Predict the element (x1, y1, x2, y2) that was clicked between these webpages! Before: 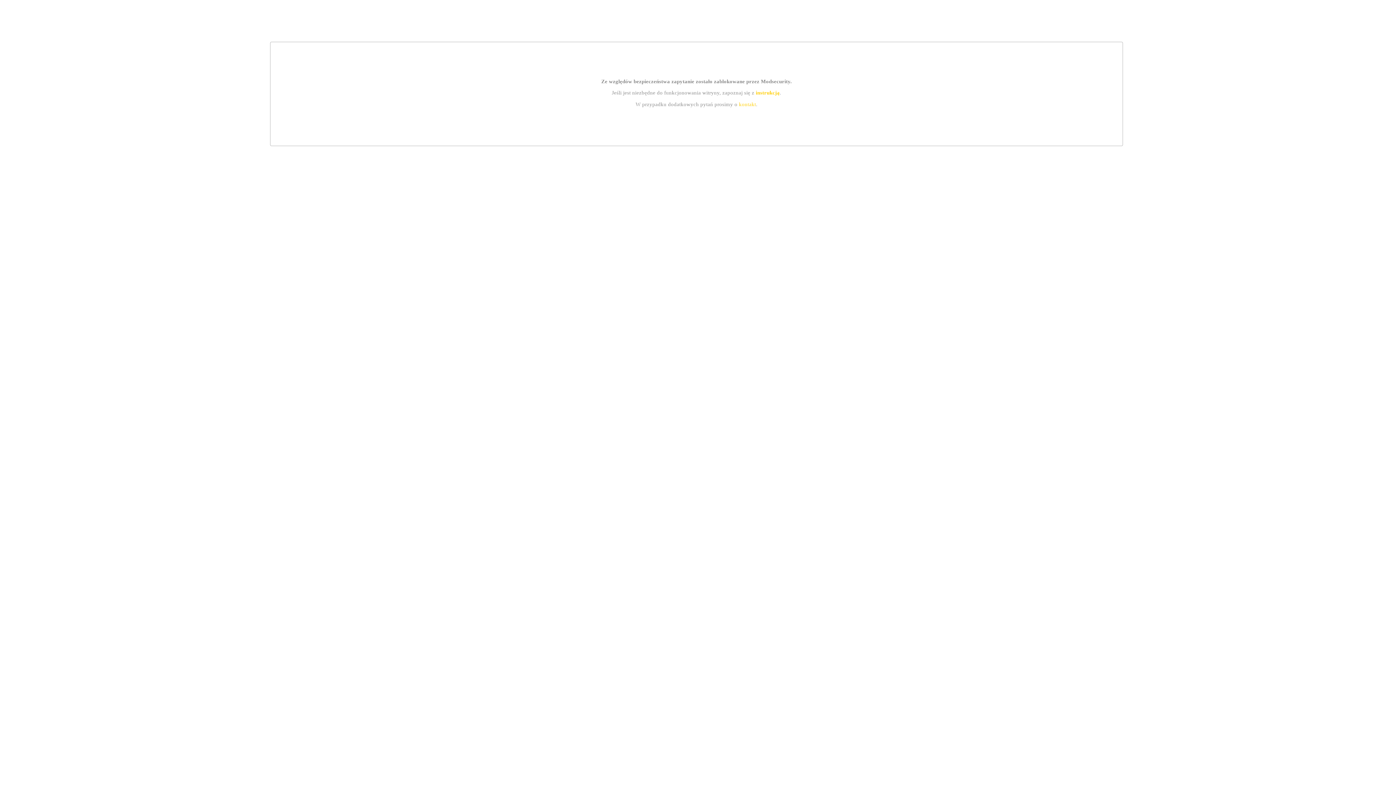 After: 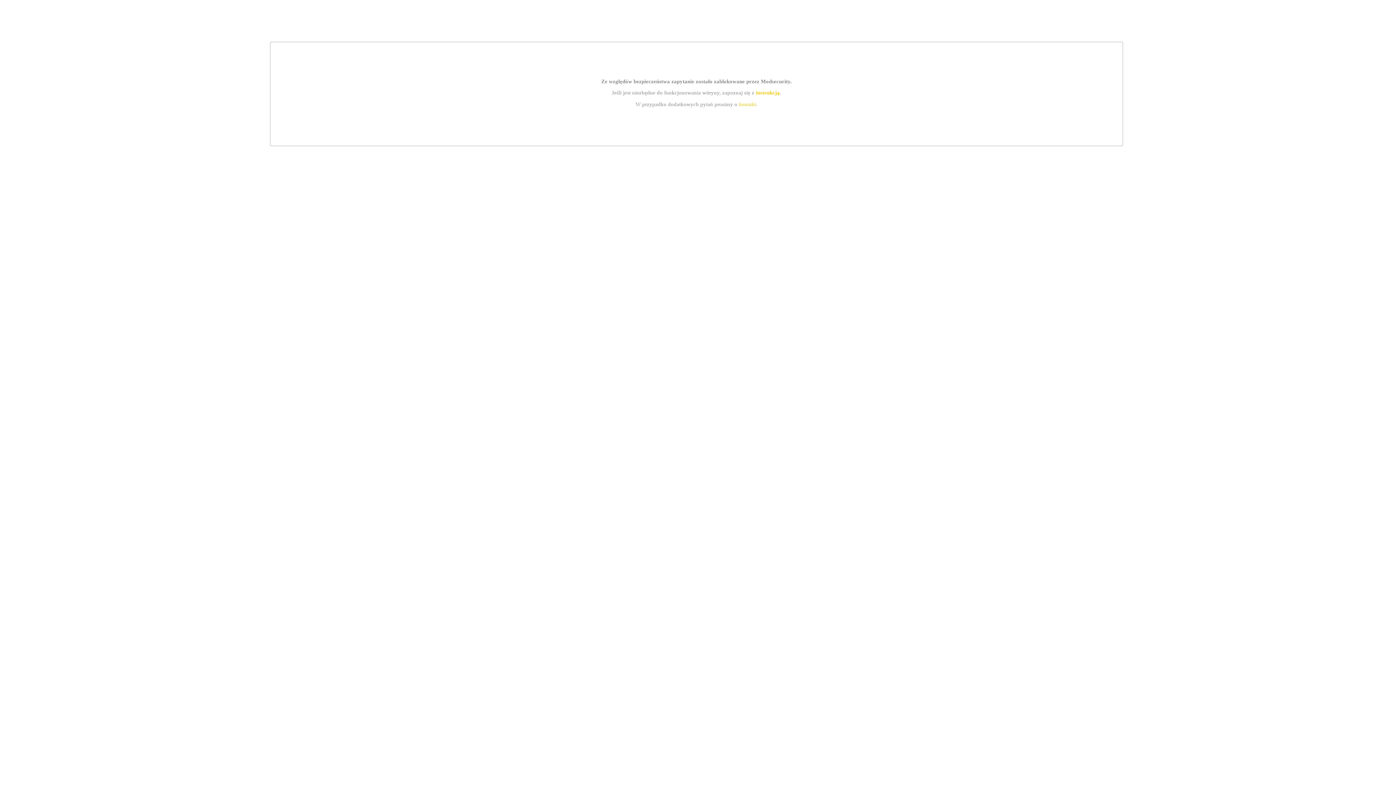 Action: label: kontakt bbox: (739, 101, 756, 107)